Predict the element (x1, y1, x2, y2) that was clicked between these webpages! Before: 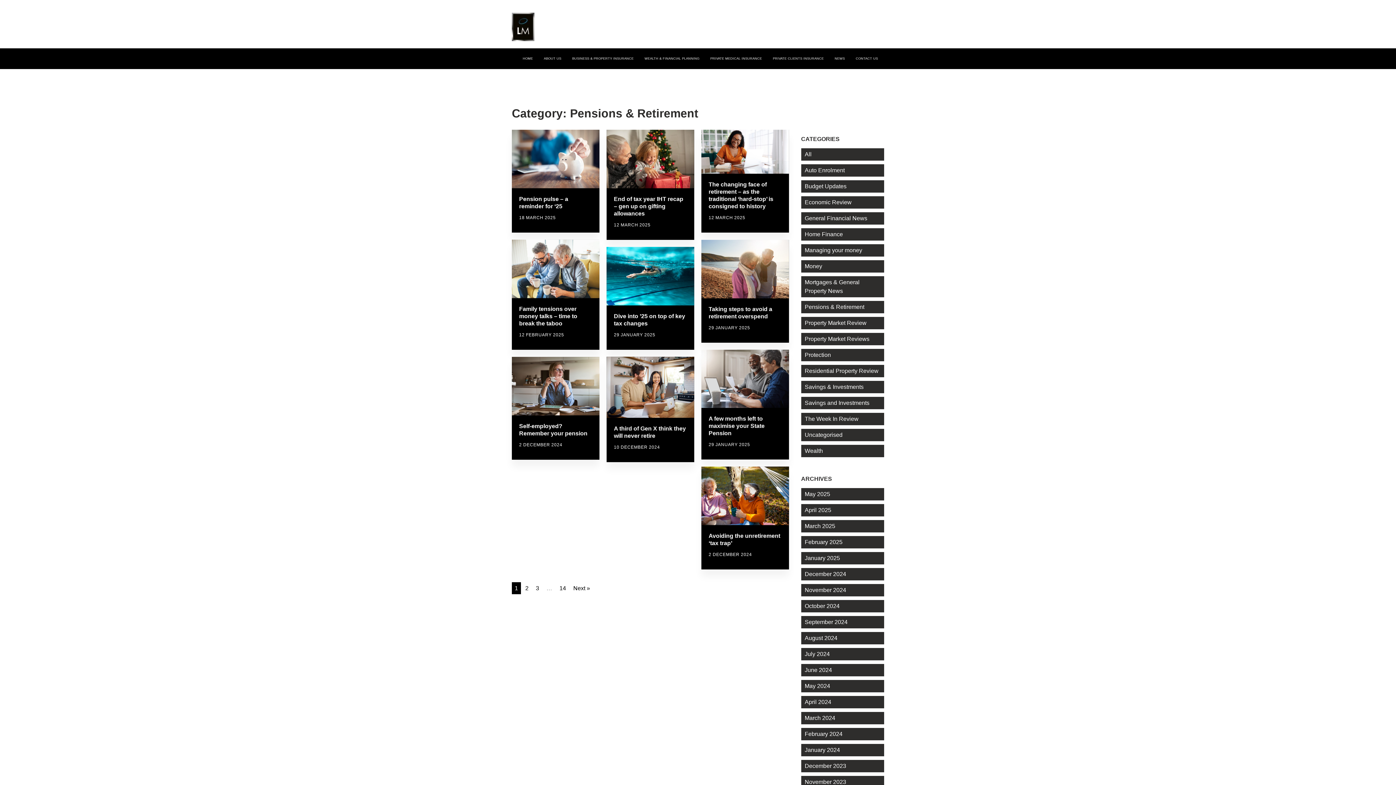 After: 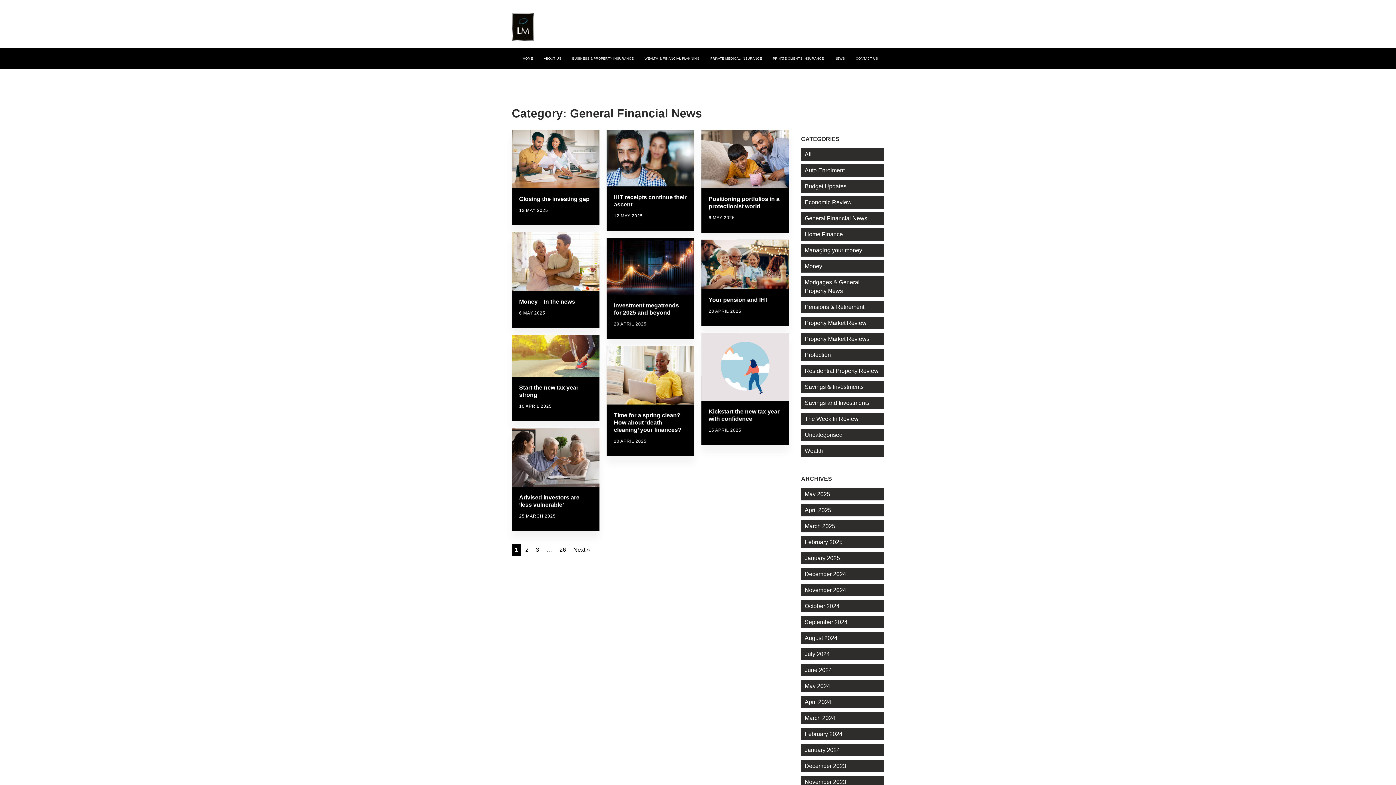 Action: bbox: (804, 215, 867, 221) label: General Financial News